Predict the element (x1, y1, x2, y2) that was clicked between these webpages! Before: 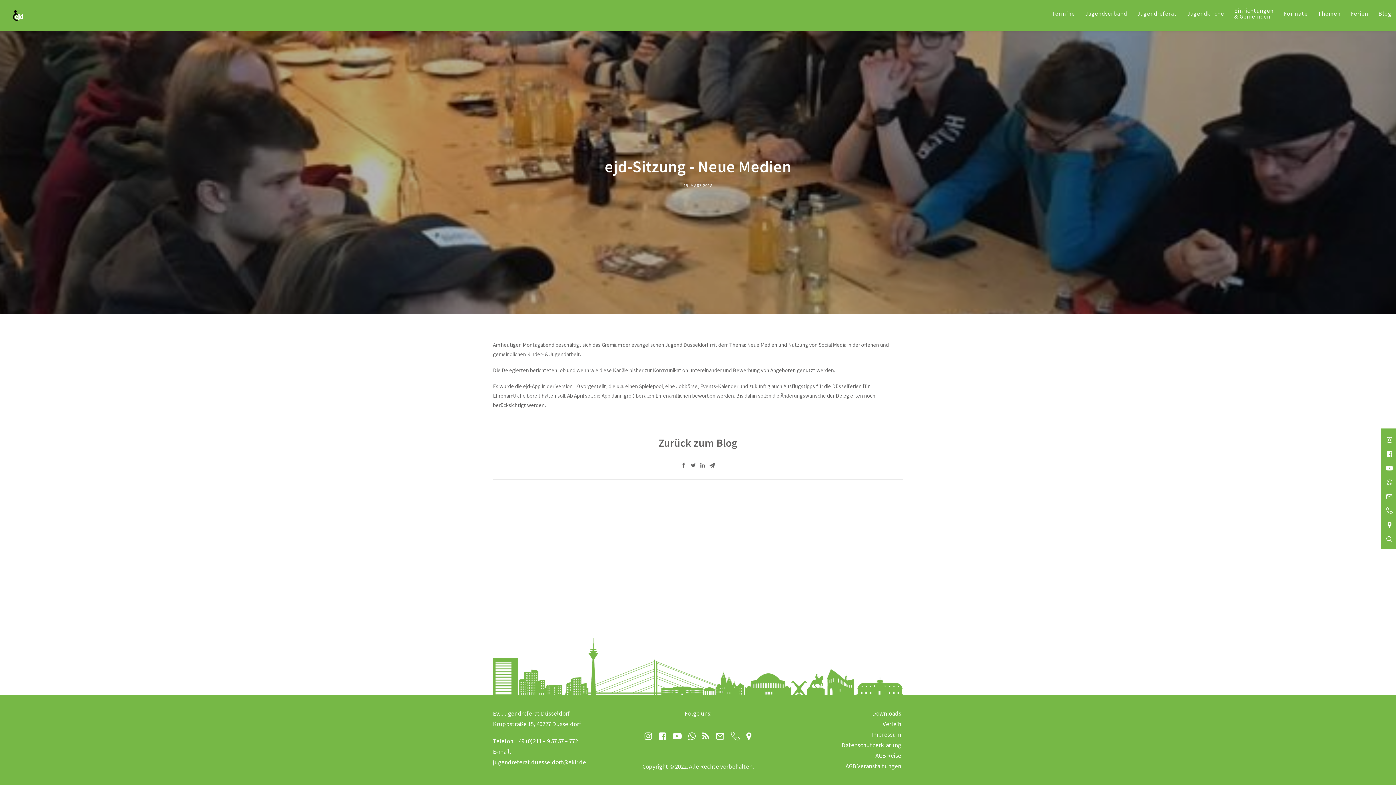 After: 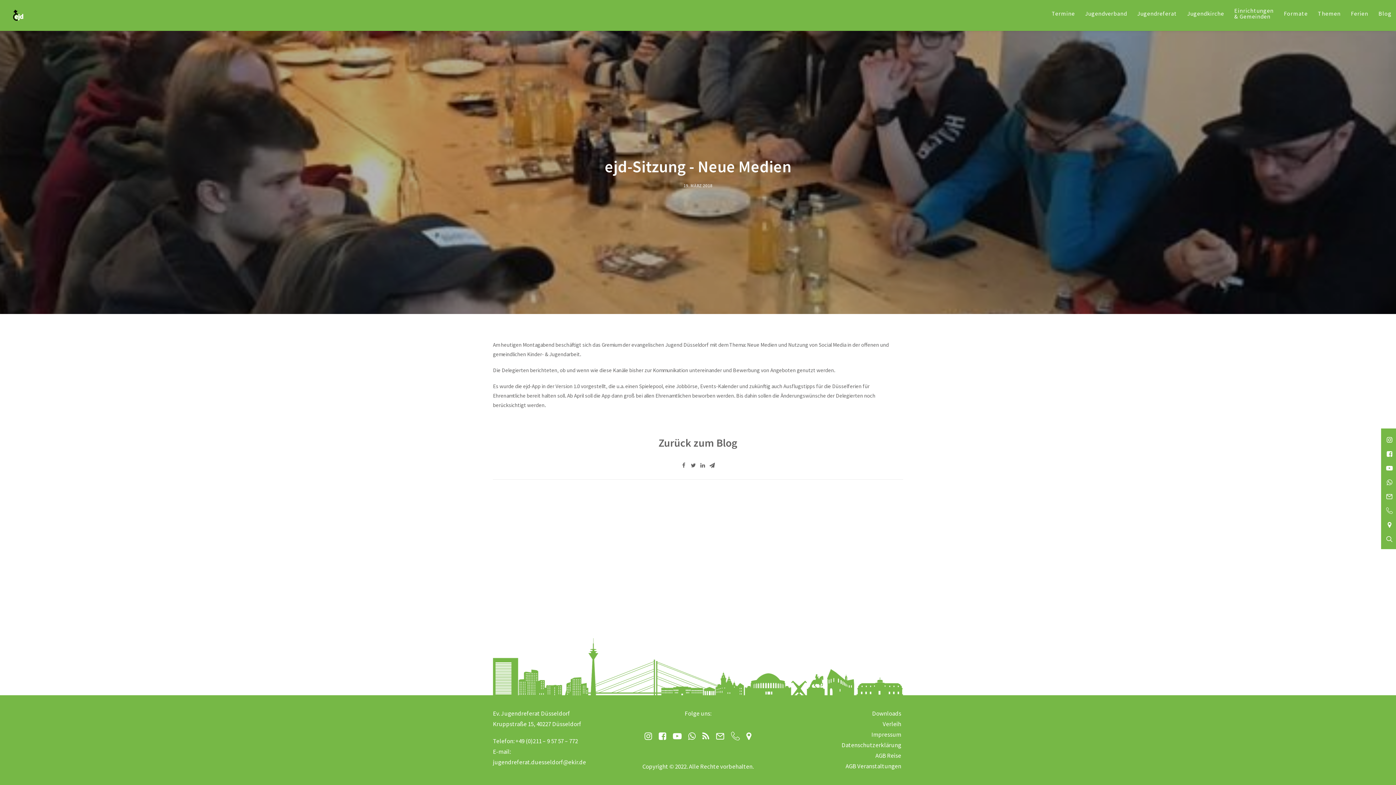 Action: bbox: (658, 733, 666, 742)